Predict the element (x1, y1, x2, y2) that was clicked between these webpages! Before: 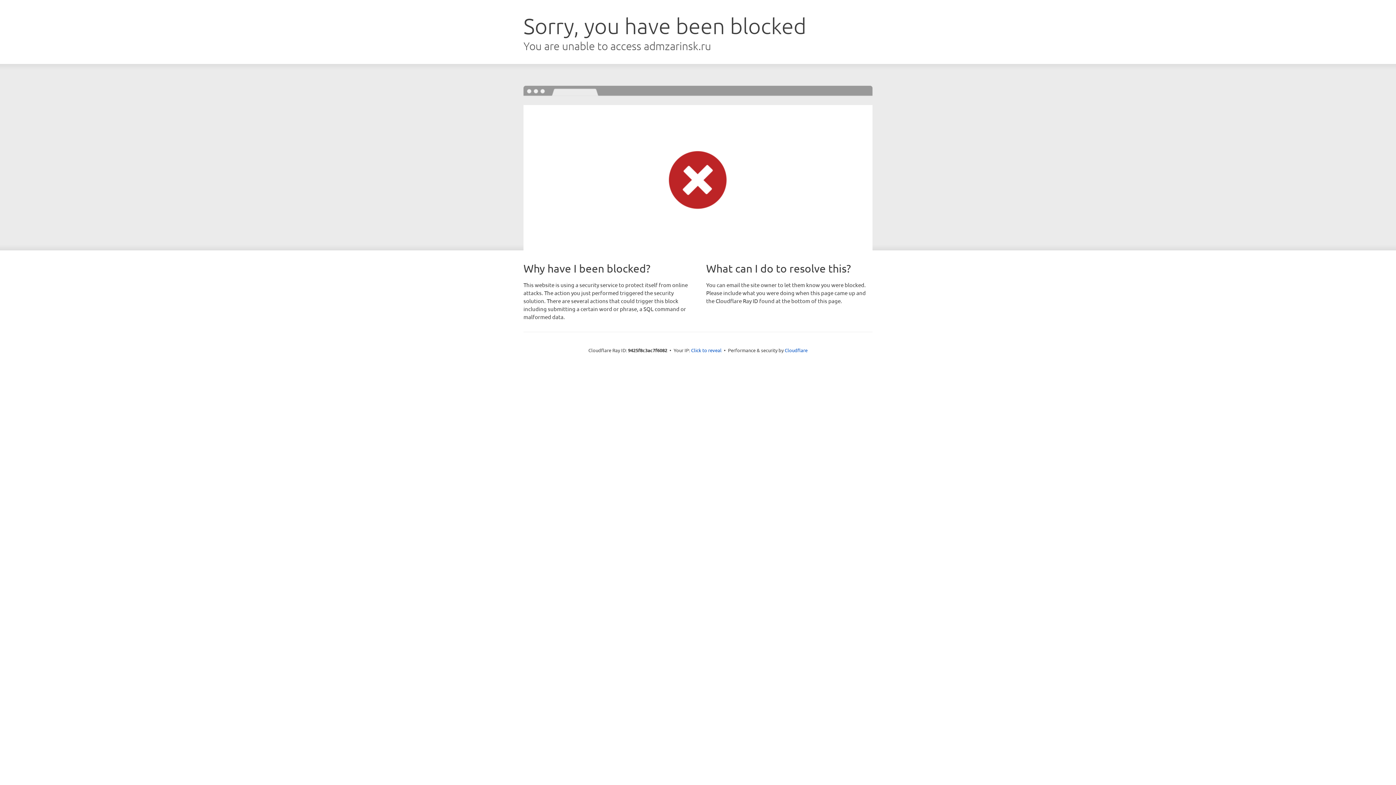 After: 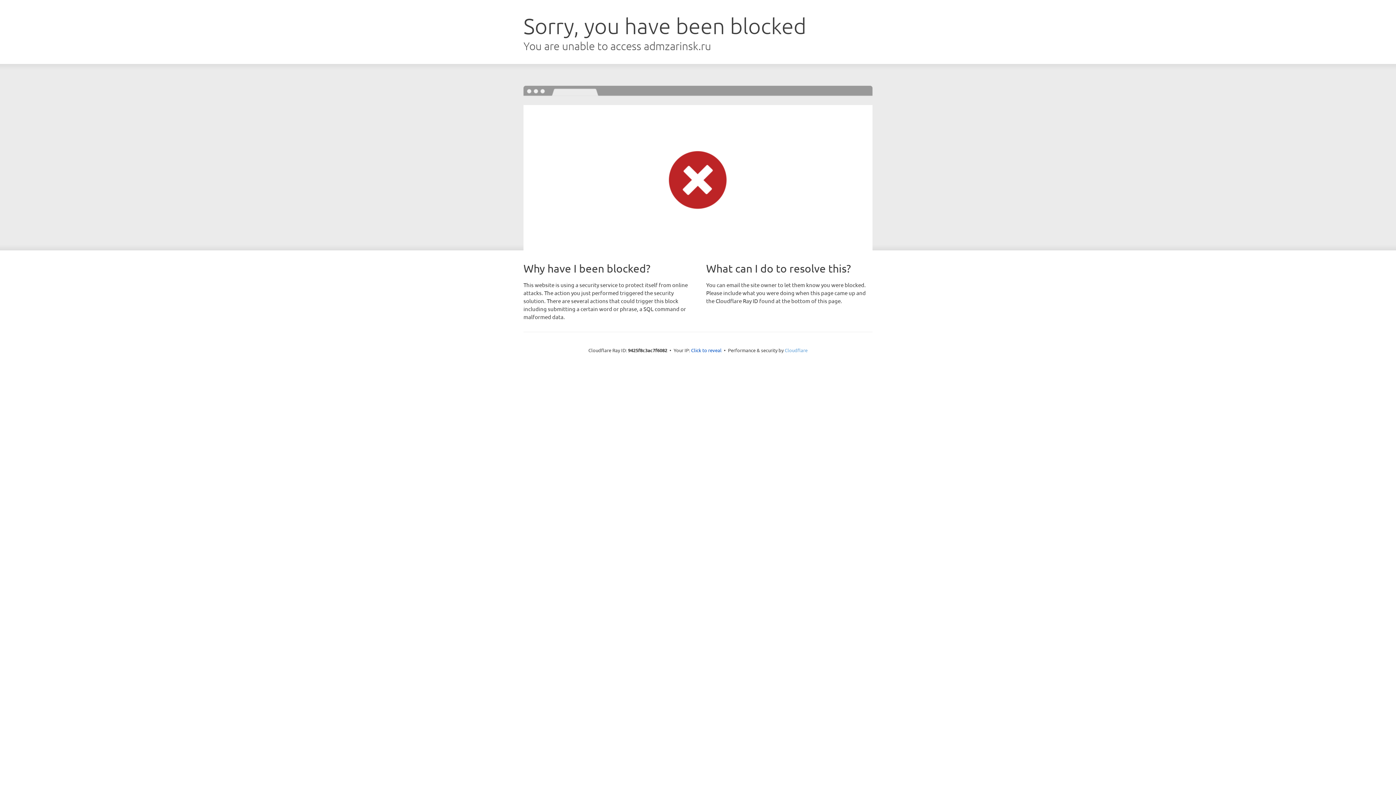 Action: label: Cloudflare bbox: (784, 347, 807, 353)